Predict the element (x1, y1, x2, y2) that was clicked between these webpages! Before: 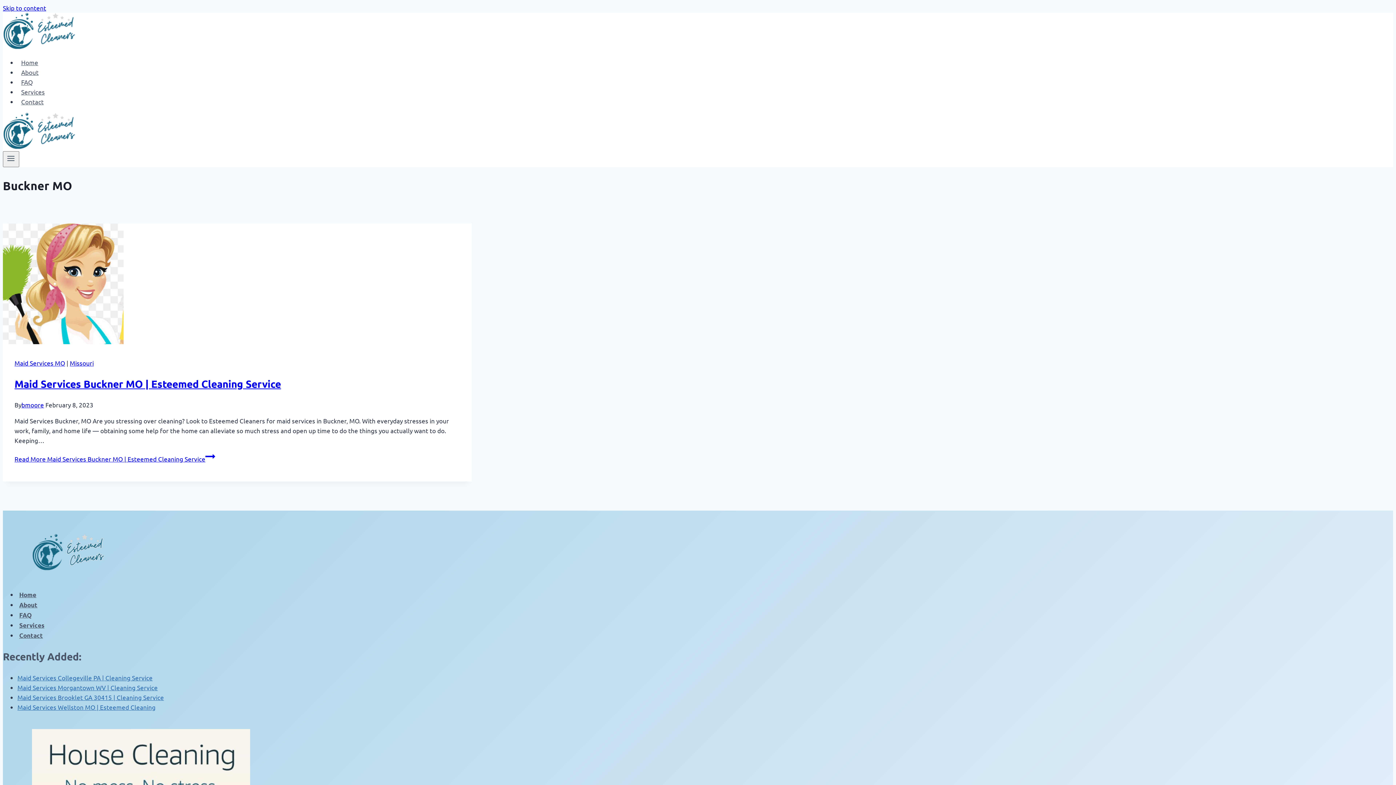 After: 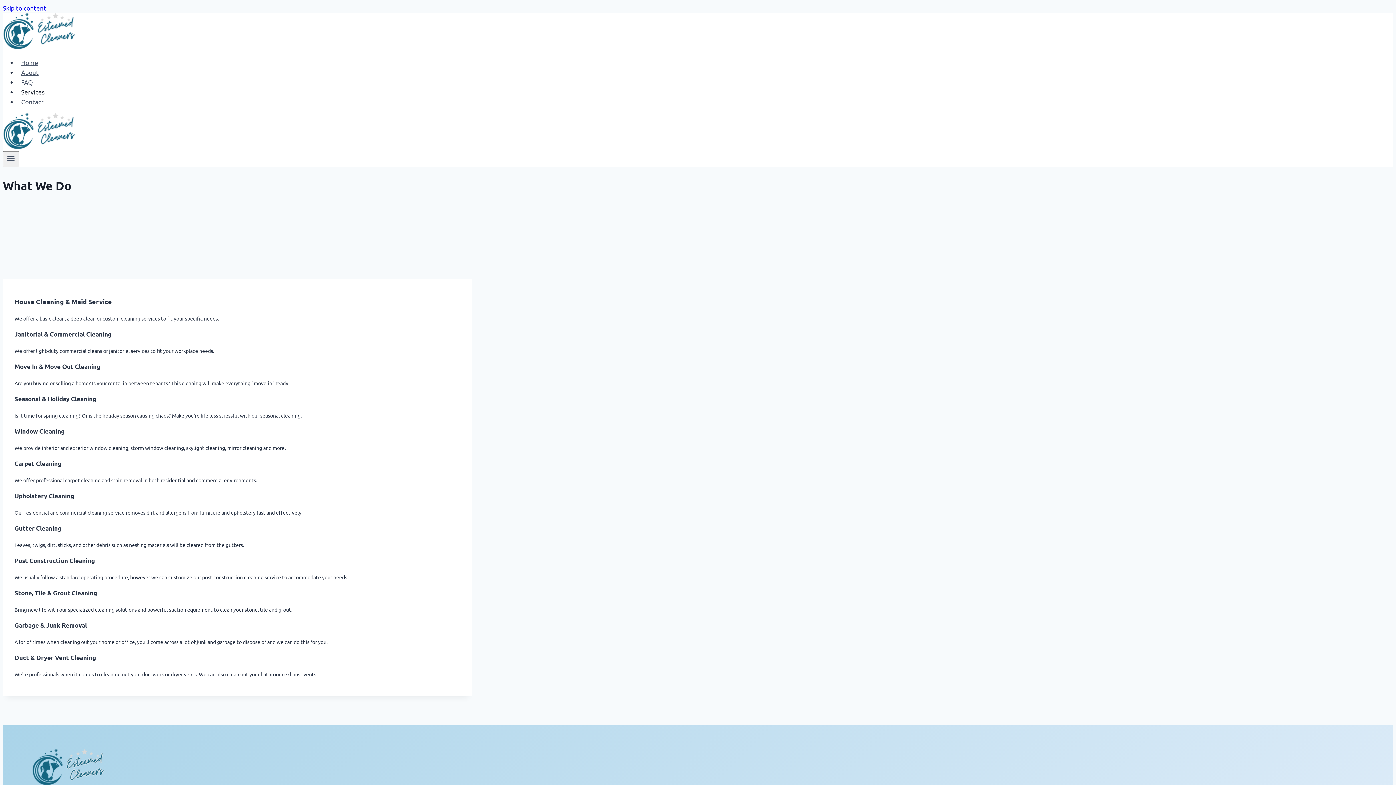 Action: bbox: (17, 84, 48, 99) label: Services